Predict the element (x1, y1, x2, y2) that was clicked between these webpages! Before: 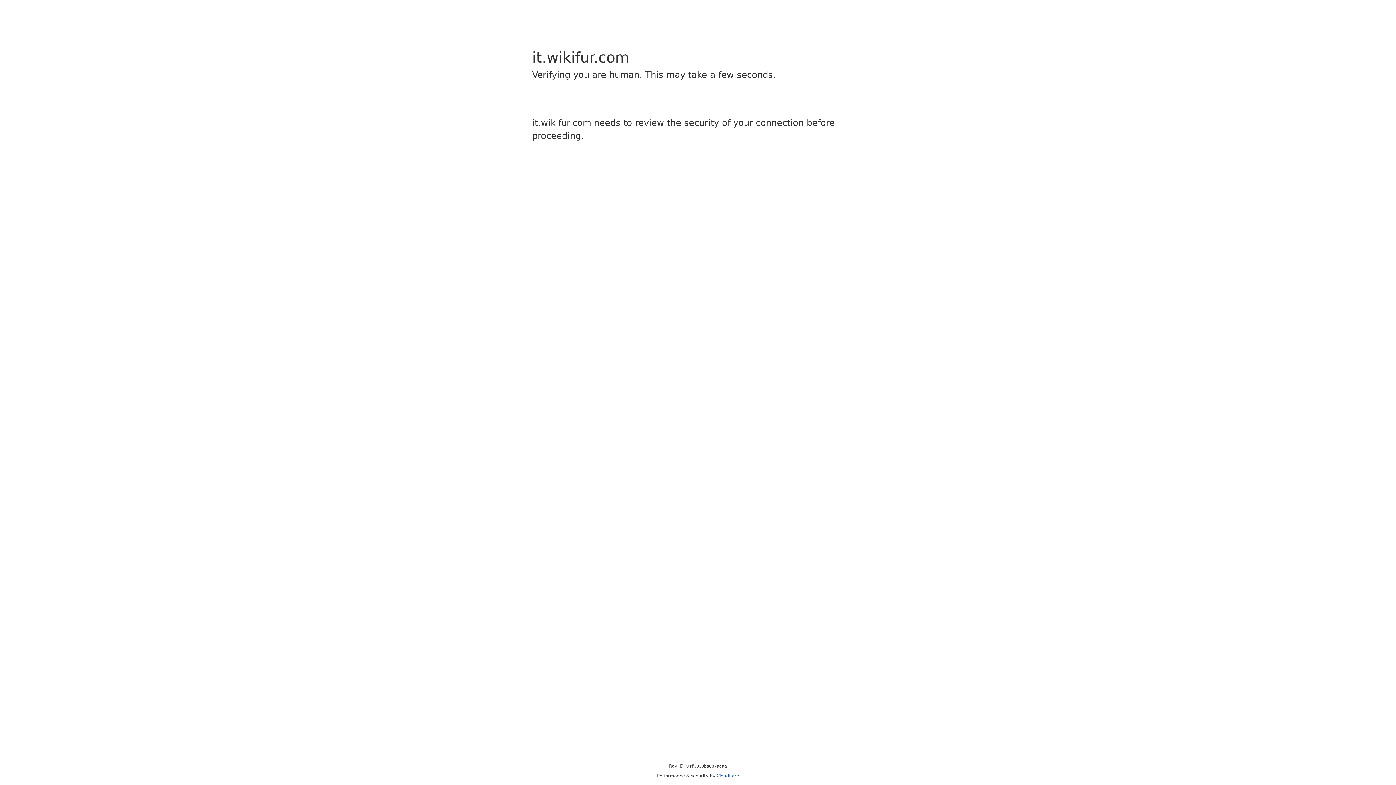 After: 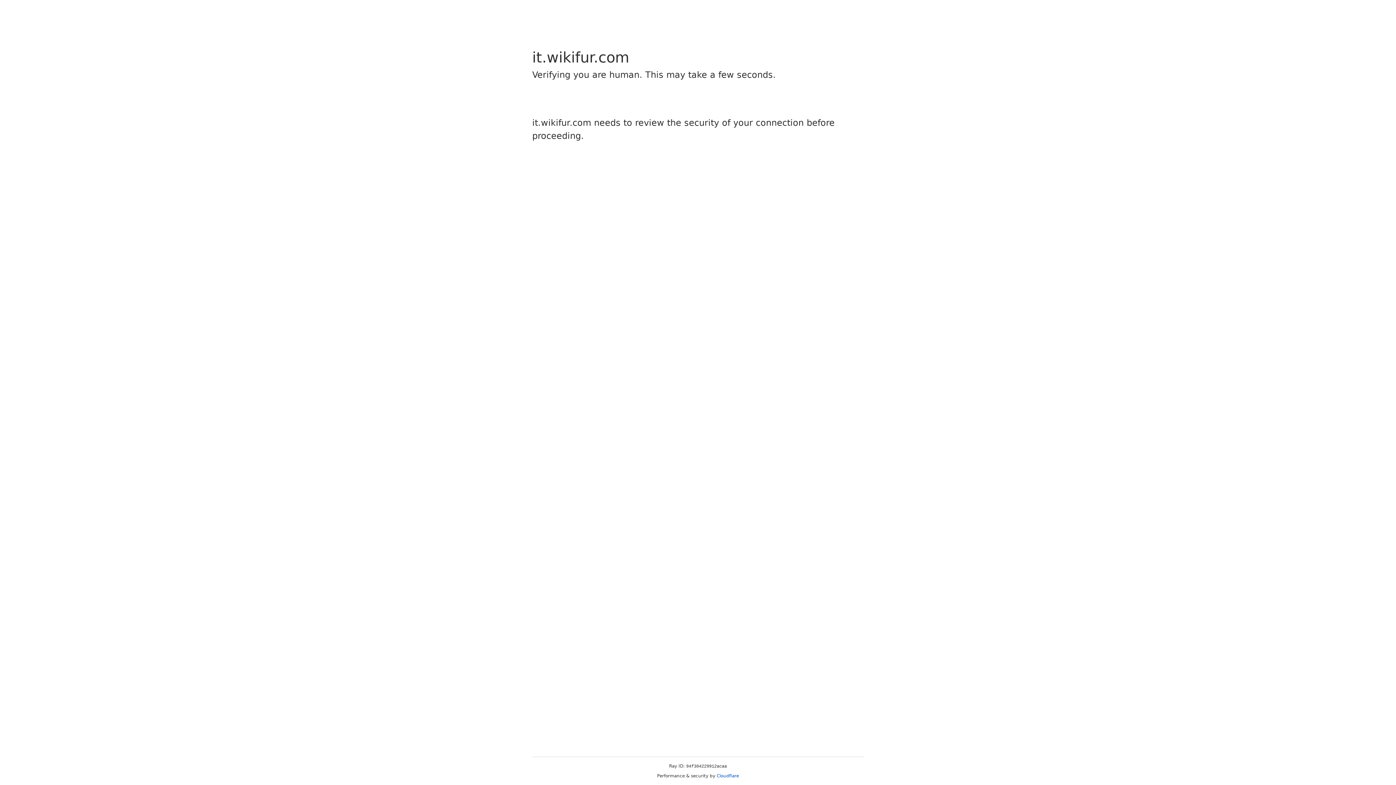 Action: bbox: (716, 773, 739, 778) label: Cloudflare